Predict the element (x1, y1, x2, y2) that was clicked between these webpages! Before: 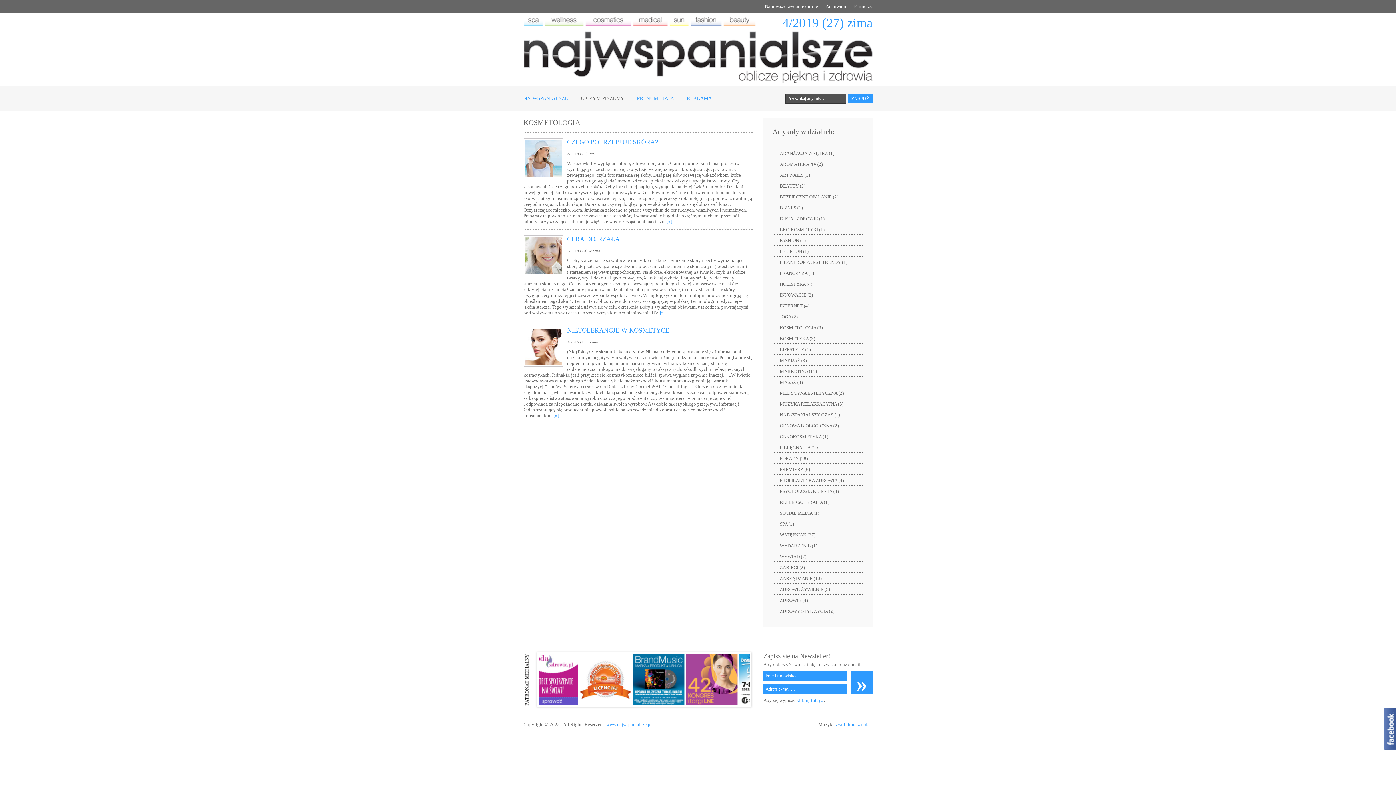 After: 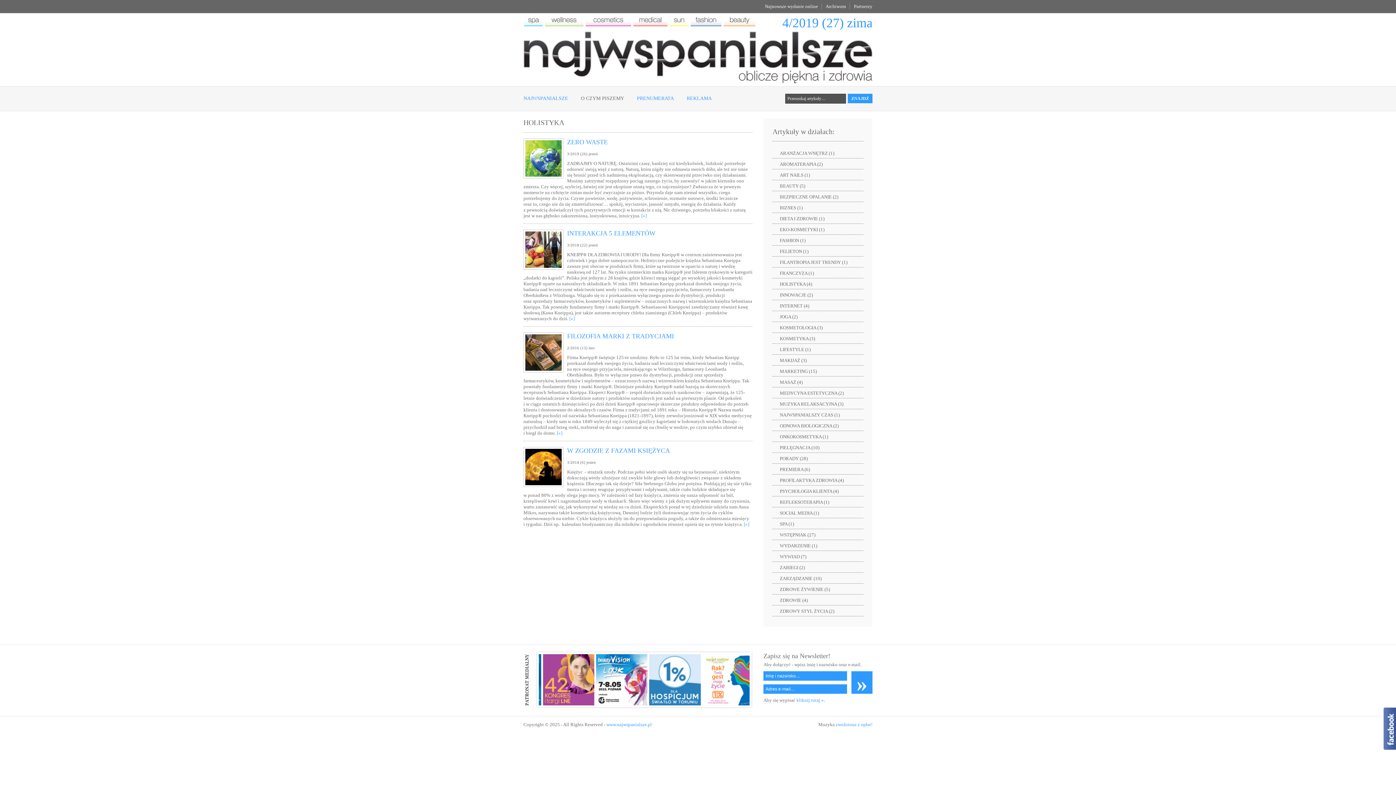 Action: label: HOLISTYKA (4) bbox: (772, 279, 863, 289)